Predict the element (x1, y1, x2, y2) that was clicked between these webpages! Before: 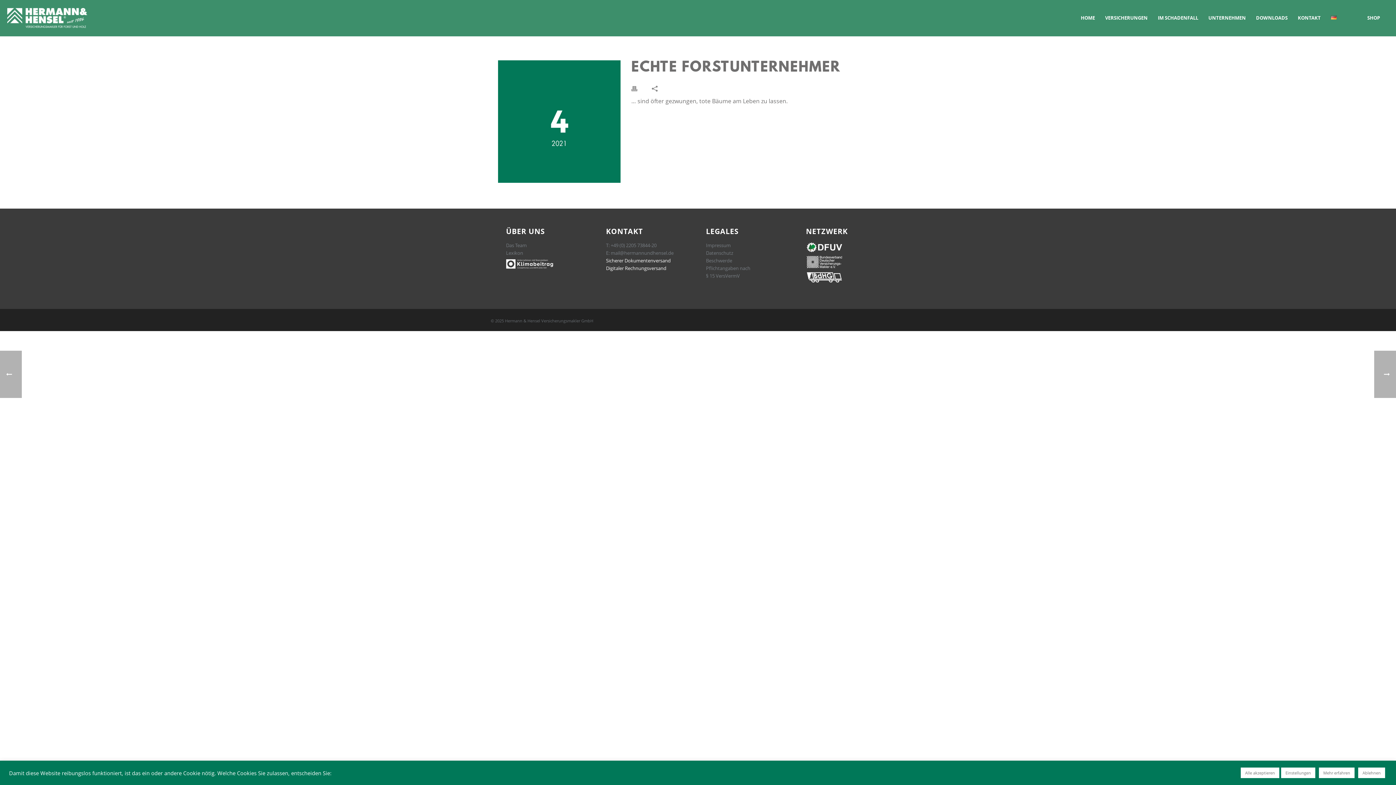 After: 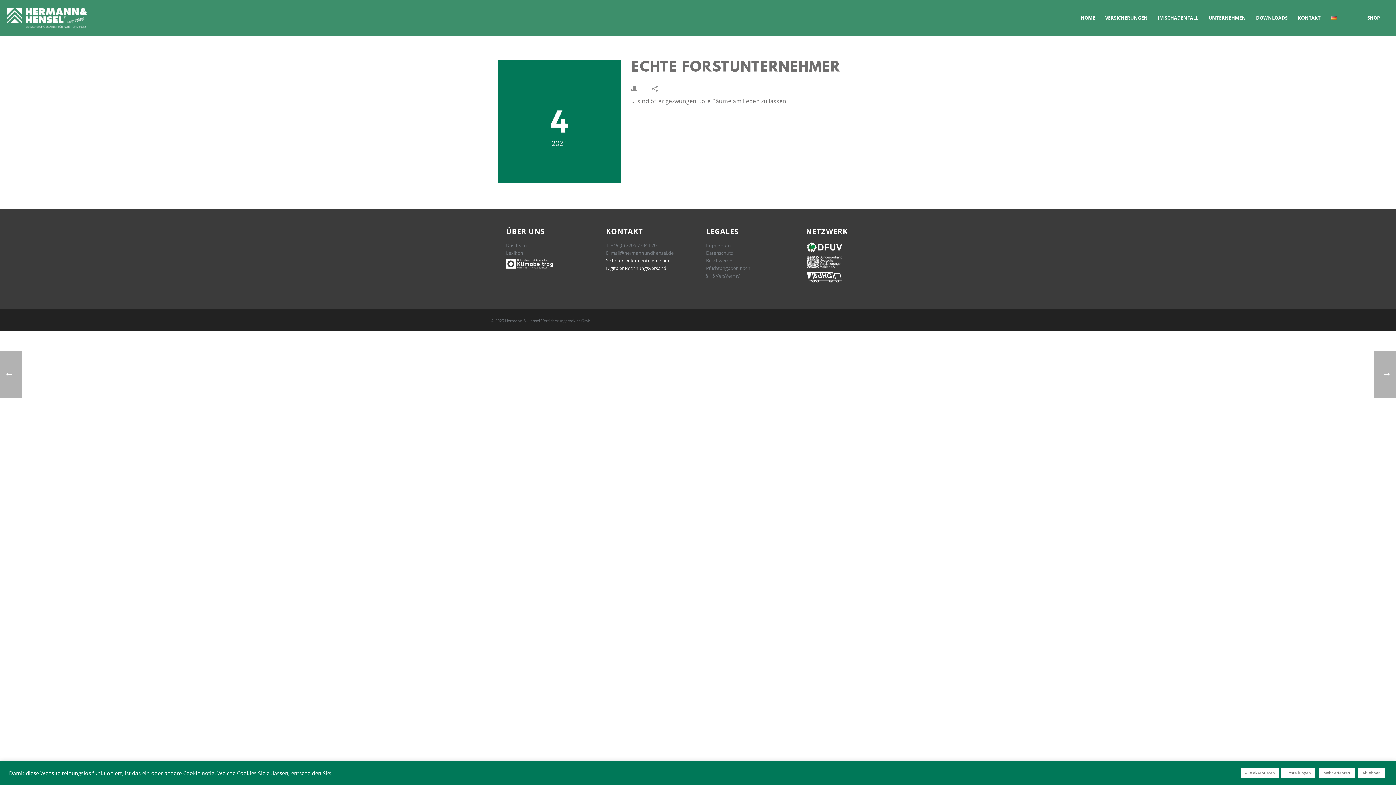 Action: bbox: (806, 257, 842, 263)